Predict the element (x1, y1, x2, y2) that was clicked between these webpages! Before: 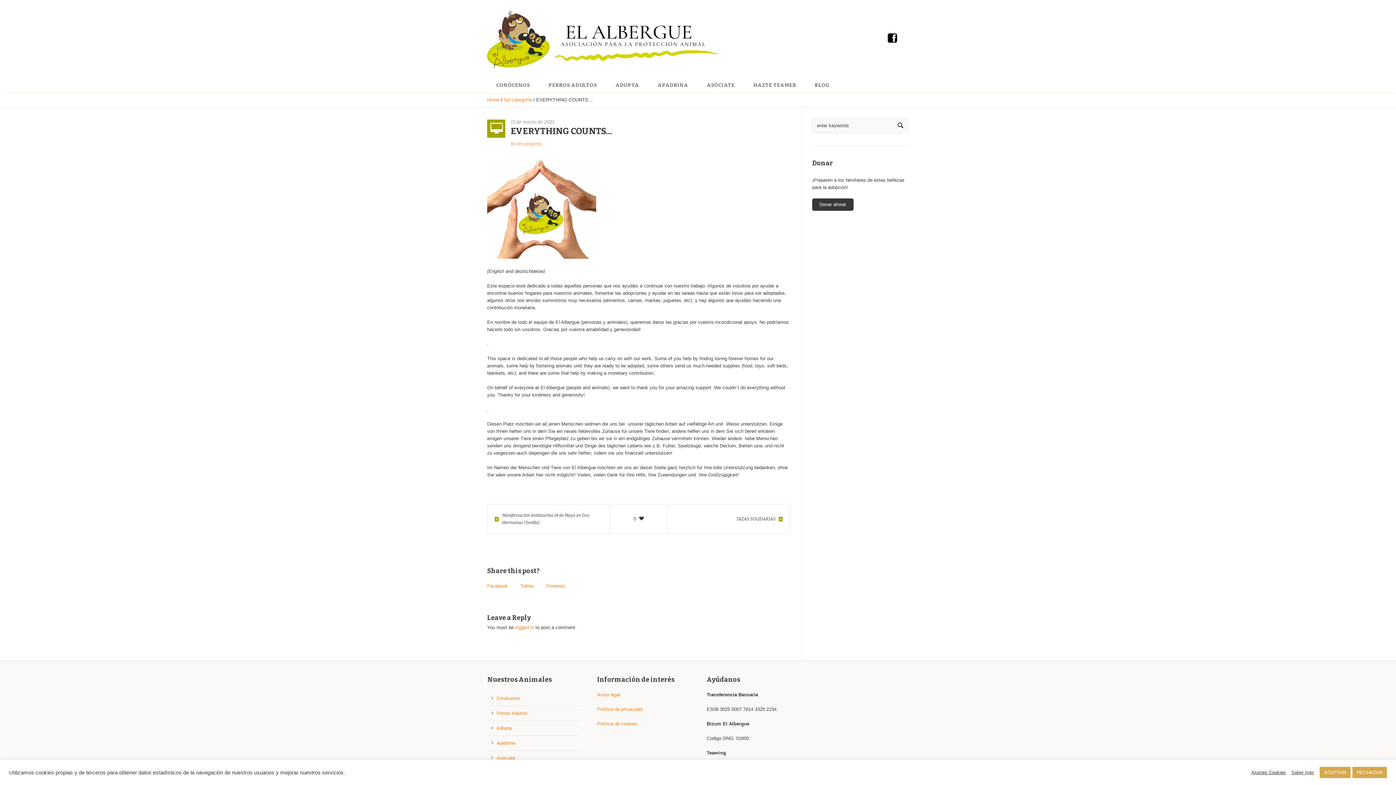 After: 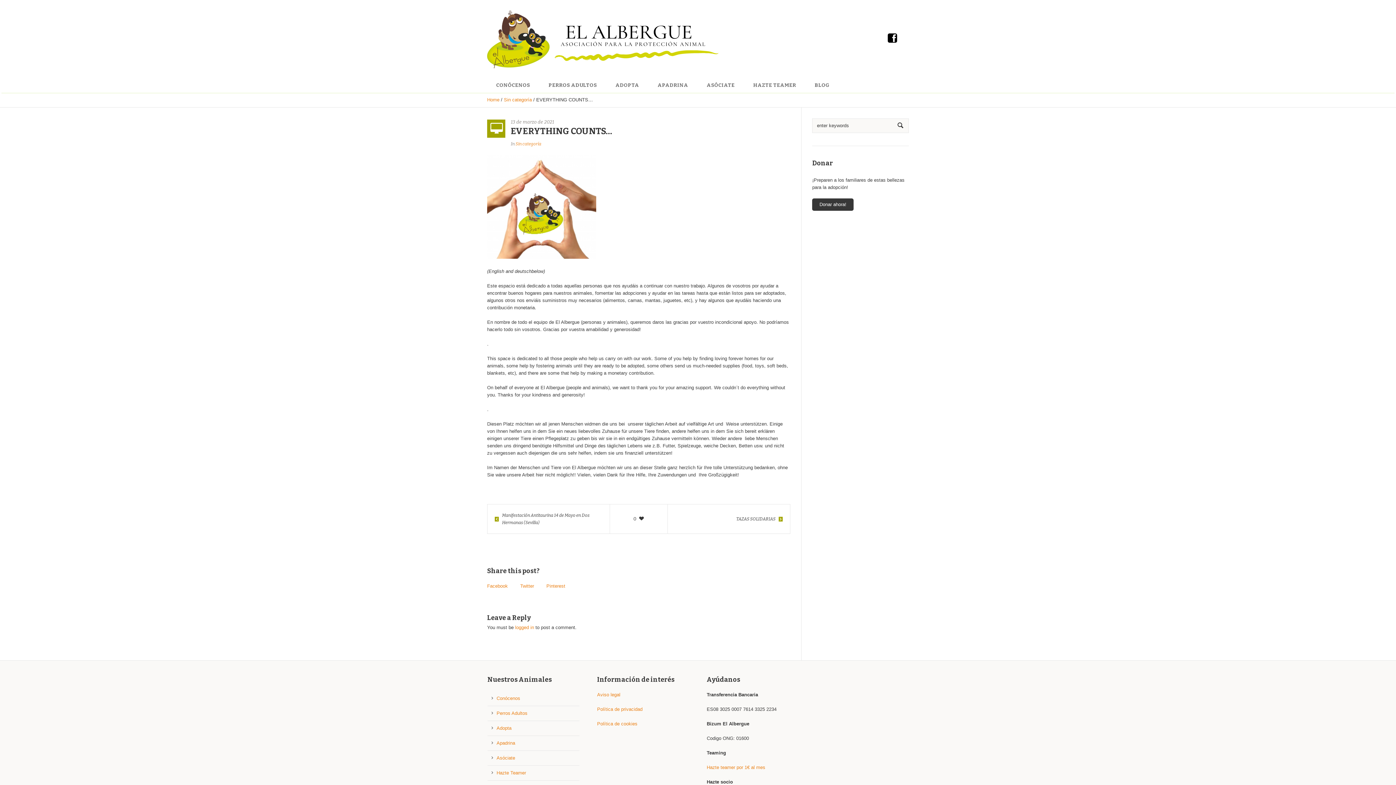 Action: label: ACEPTAR bbox: (1320, 767, 1350, 778)